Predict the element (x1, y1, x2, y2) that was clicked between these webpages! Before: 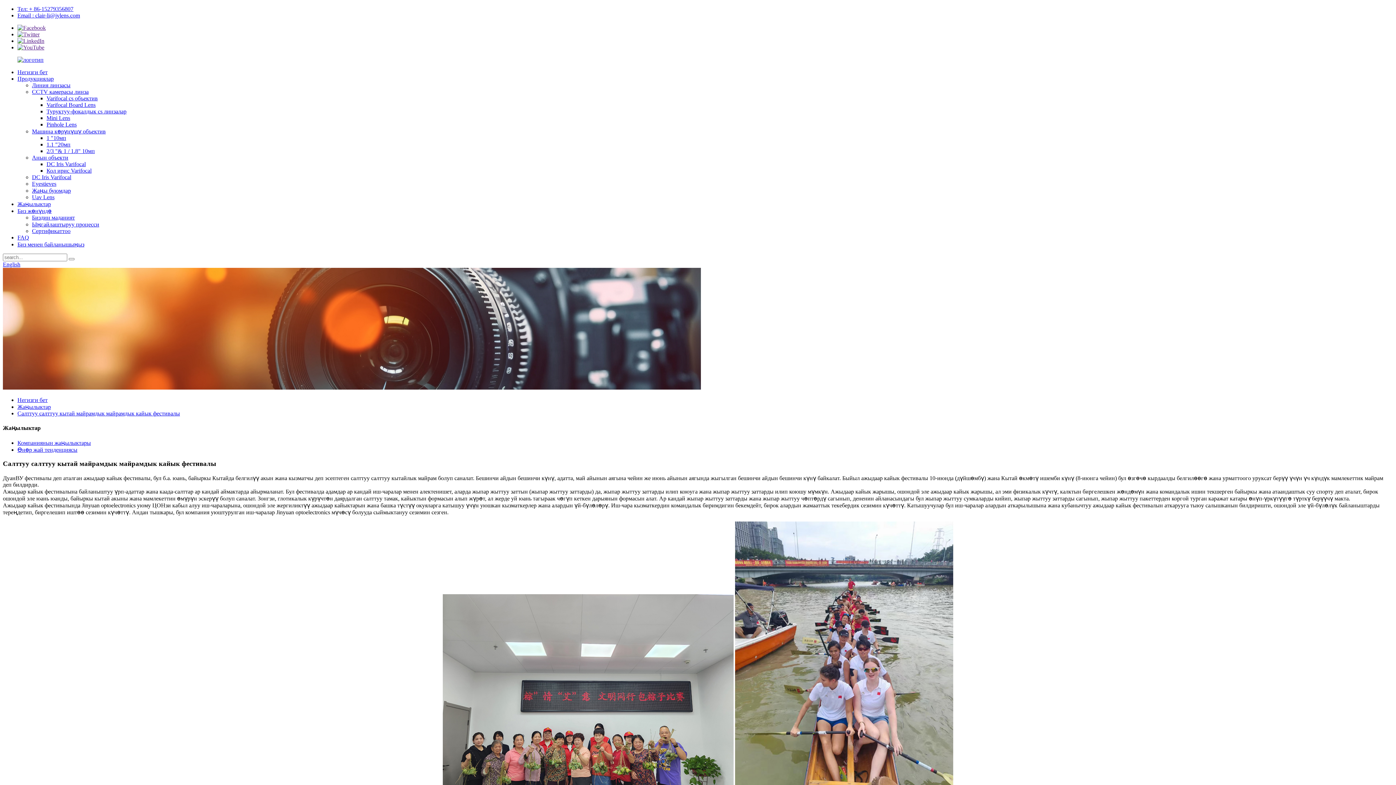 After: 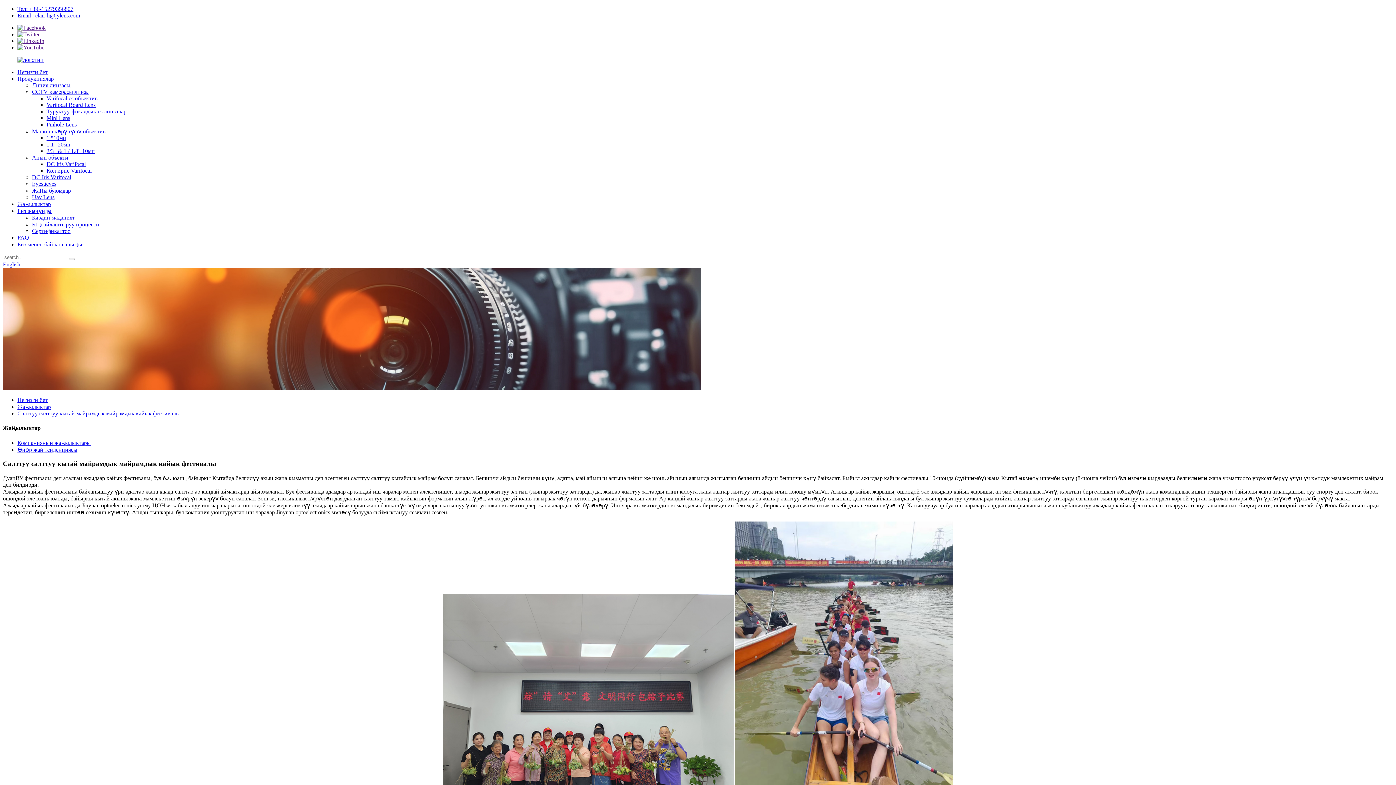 Action: bbox: (68, 258, 74, 260)